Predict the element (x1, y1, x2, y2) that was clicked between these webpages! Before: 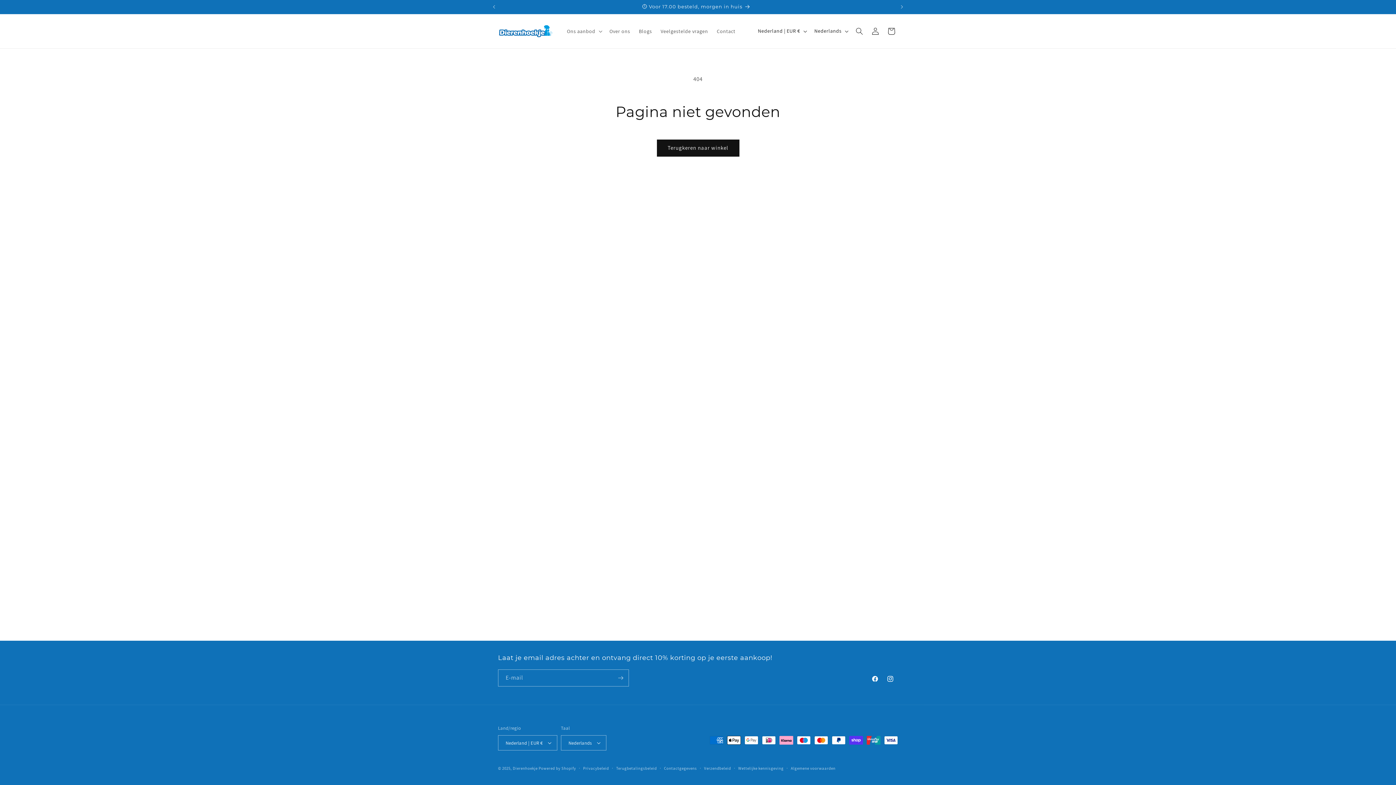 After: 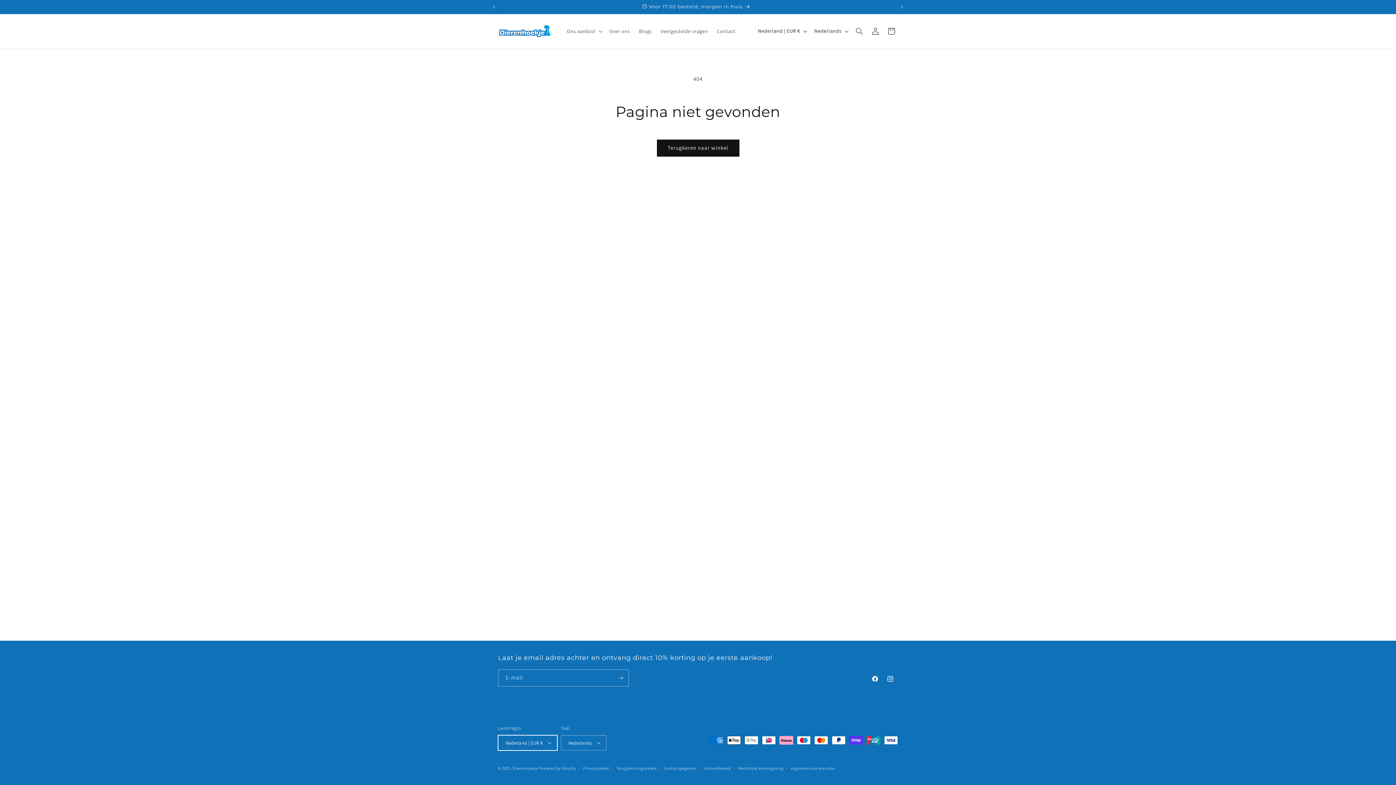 Action: label: Nederland | EUR € bbox: (498, 735, 557, 750)